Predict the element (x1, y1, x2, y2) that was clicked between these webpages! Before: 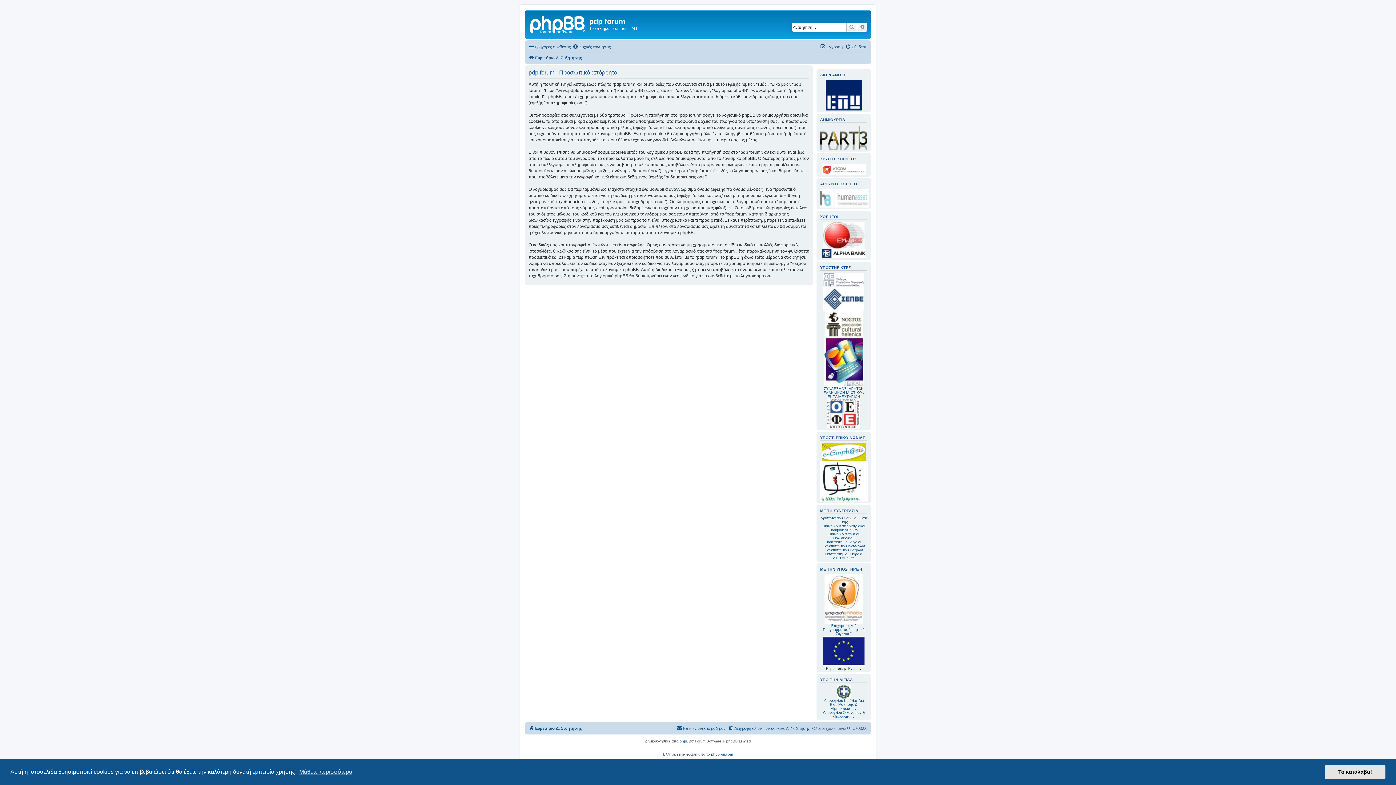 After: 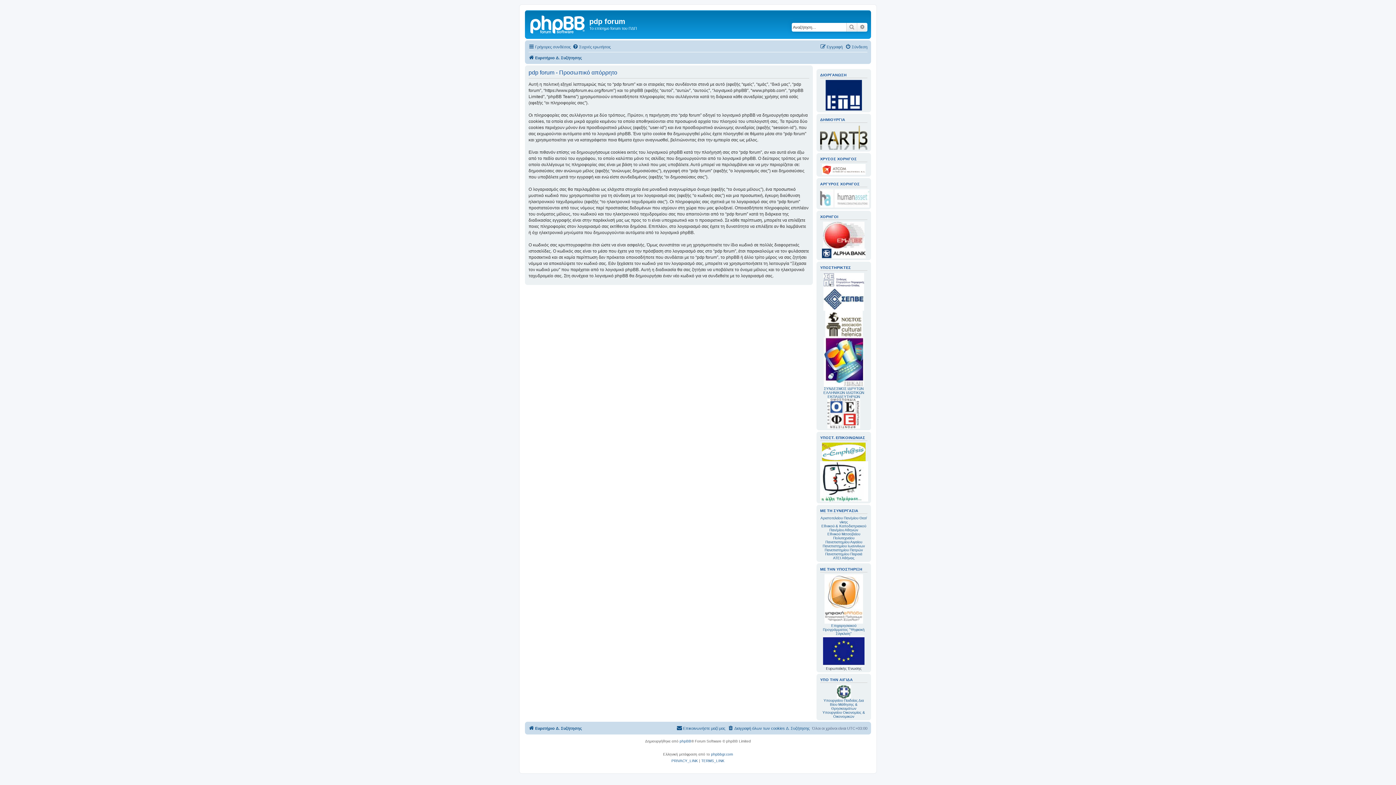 Action: label: dismiss cookie message bbox: (1325, 765, 1385, 779)